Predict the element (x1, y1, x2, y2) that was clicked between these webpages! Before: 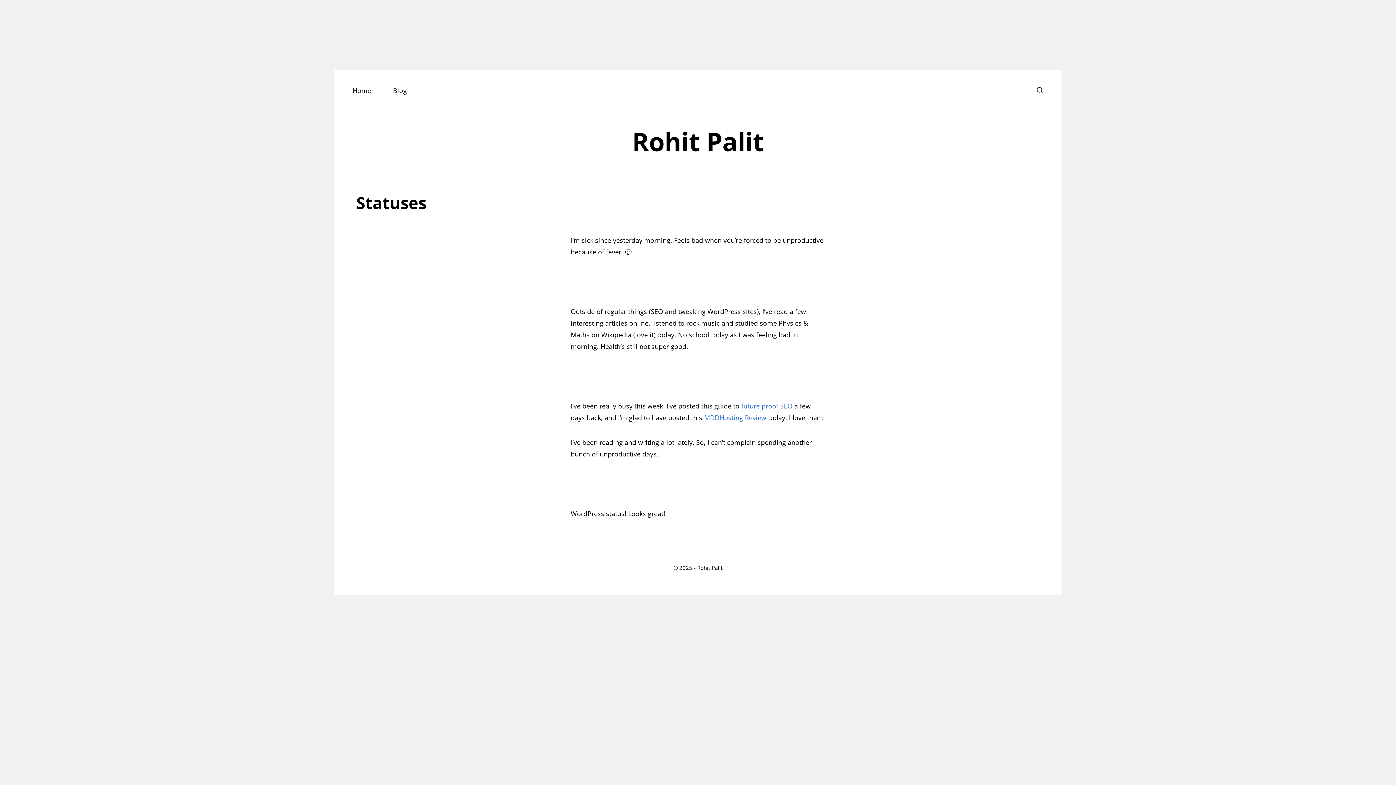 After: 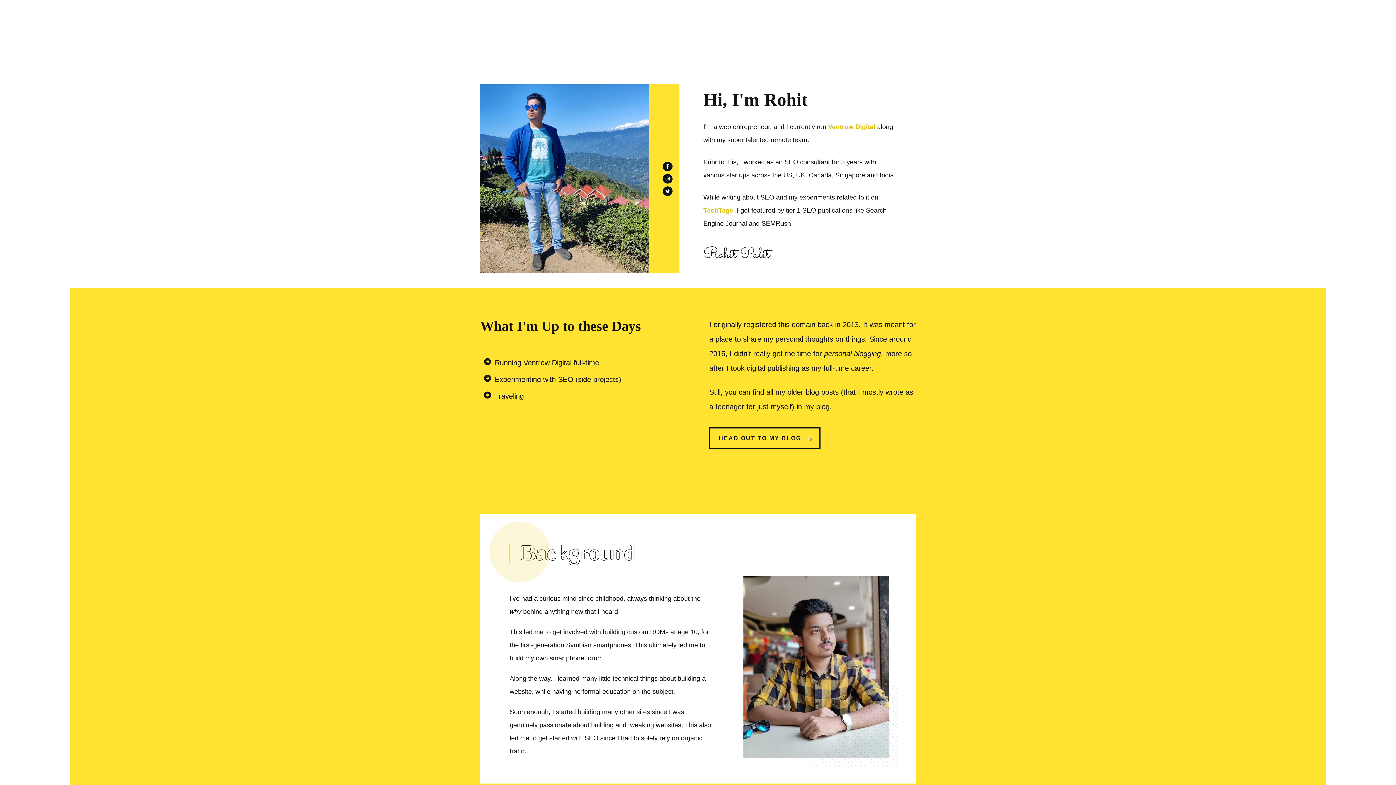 Action: bbox: (632, 124, 764, 158) label: Rohit Palit